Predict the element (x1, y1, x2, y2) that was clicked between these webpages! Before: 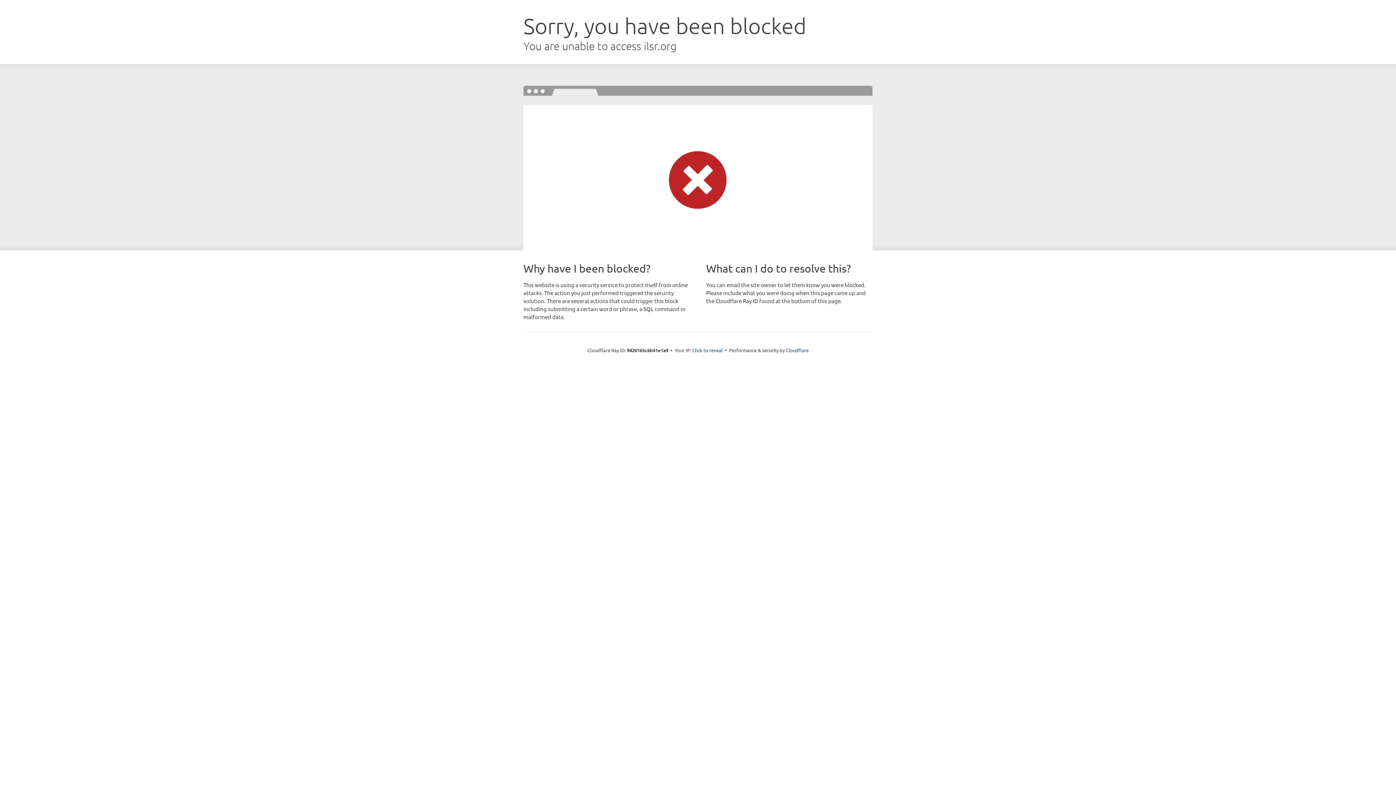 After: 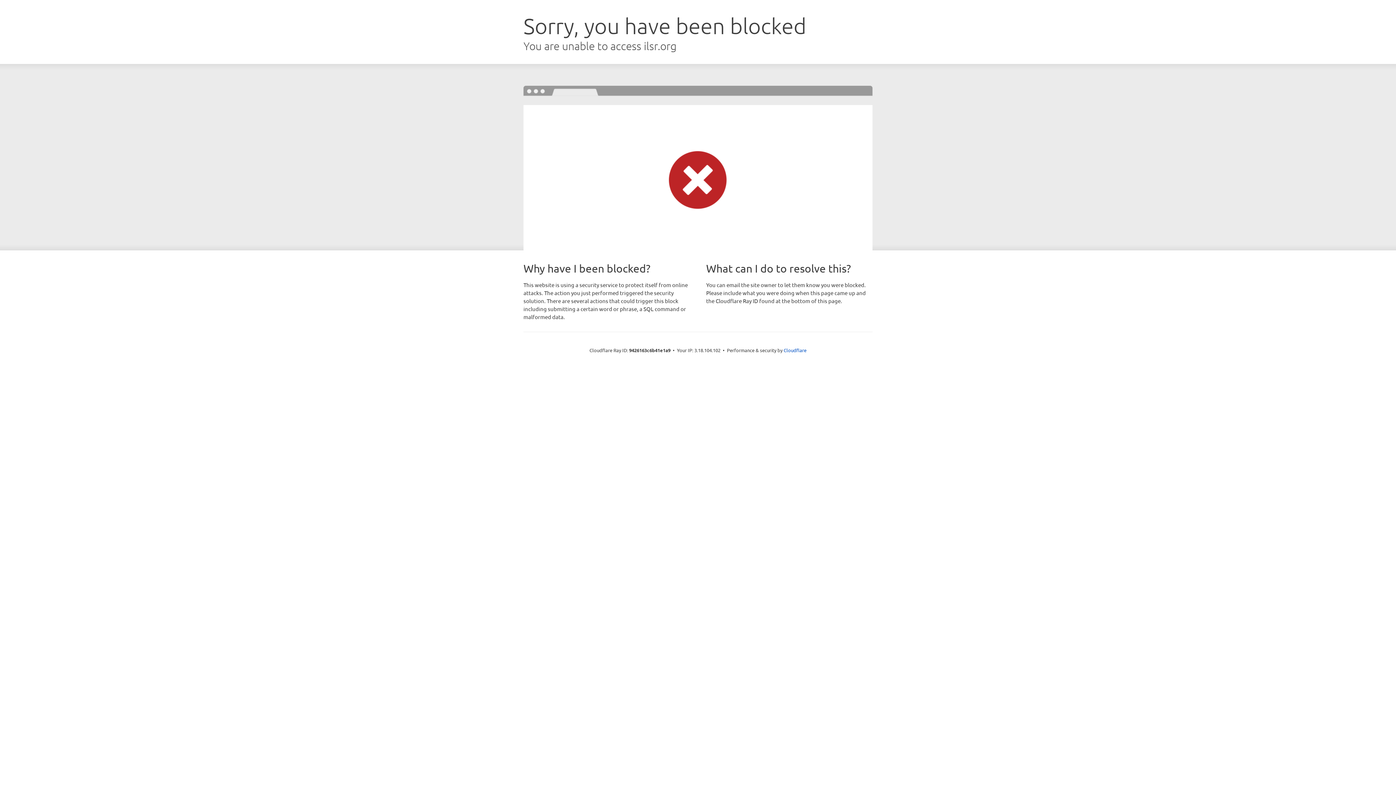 Action: bbox: (692, 346, 722, 353) label: Click to reveal